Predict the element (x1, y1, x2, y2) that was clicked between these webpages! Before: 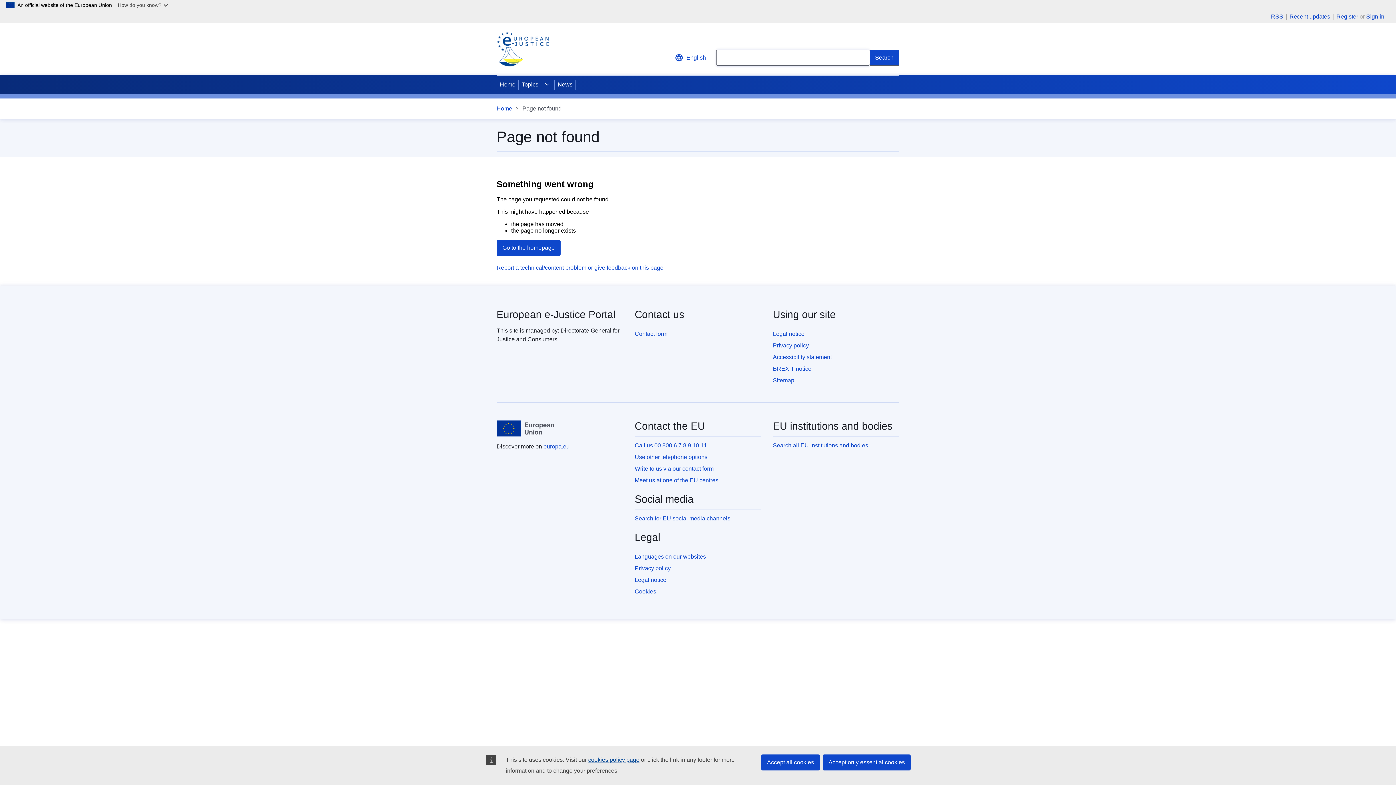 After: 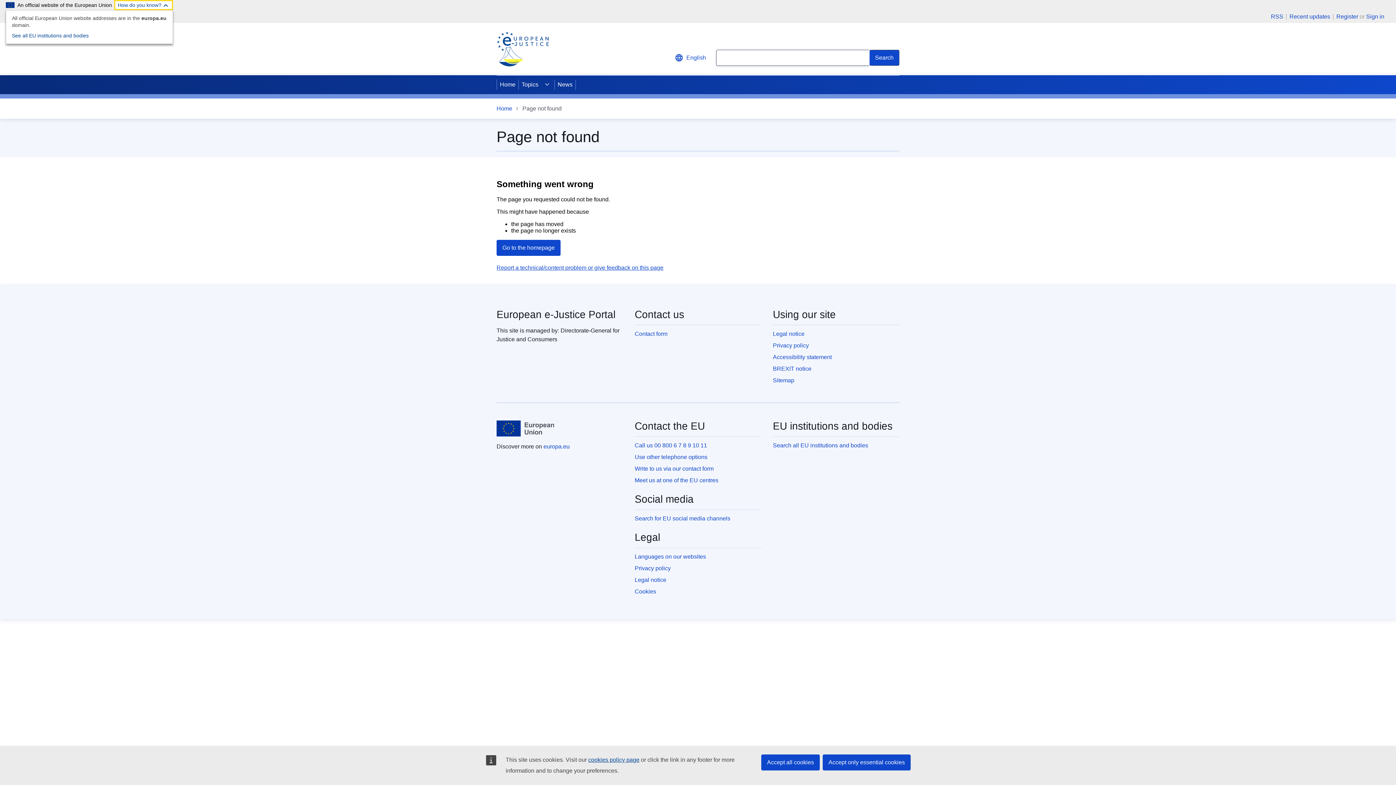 Action: bbox: (114, 0, 173, 10) label: How do you know?